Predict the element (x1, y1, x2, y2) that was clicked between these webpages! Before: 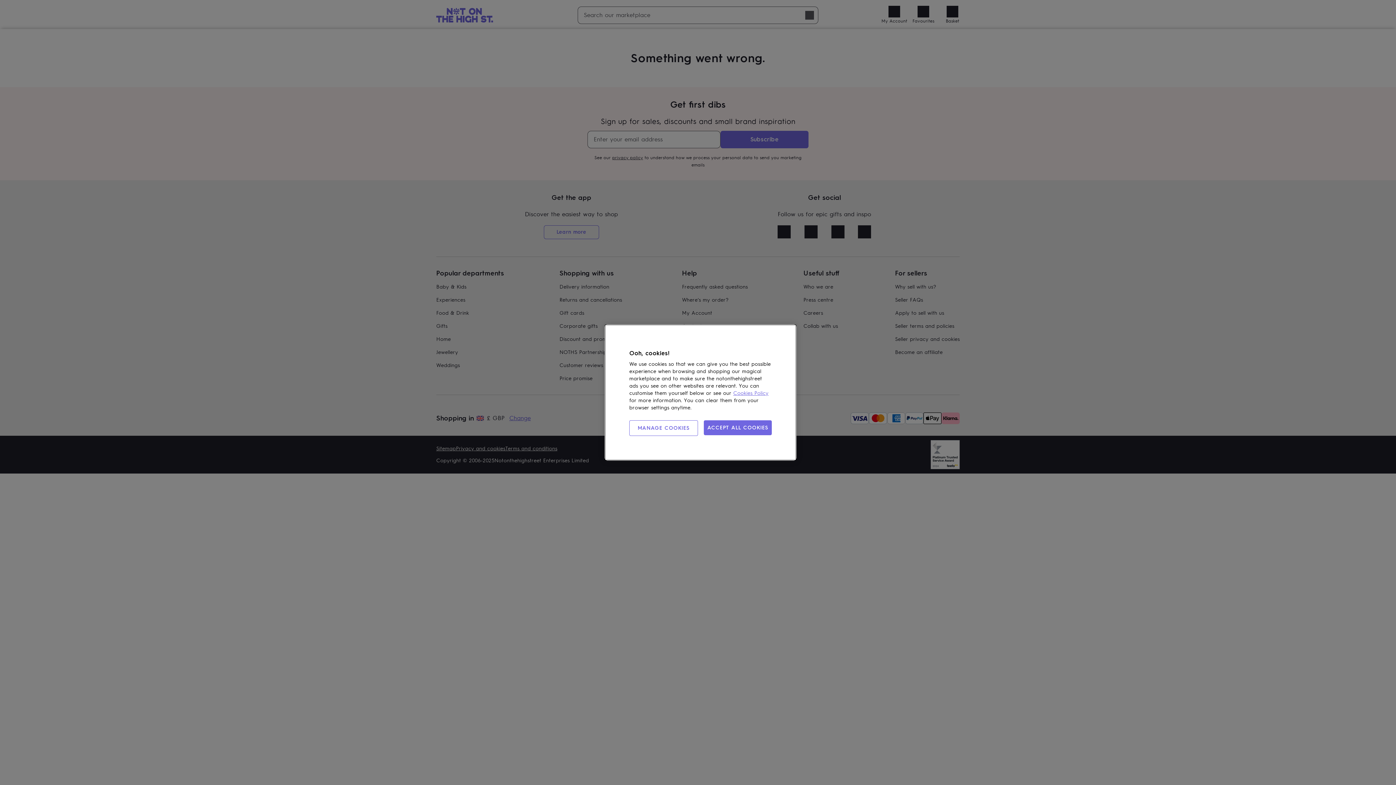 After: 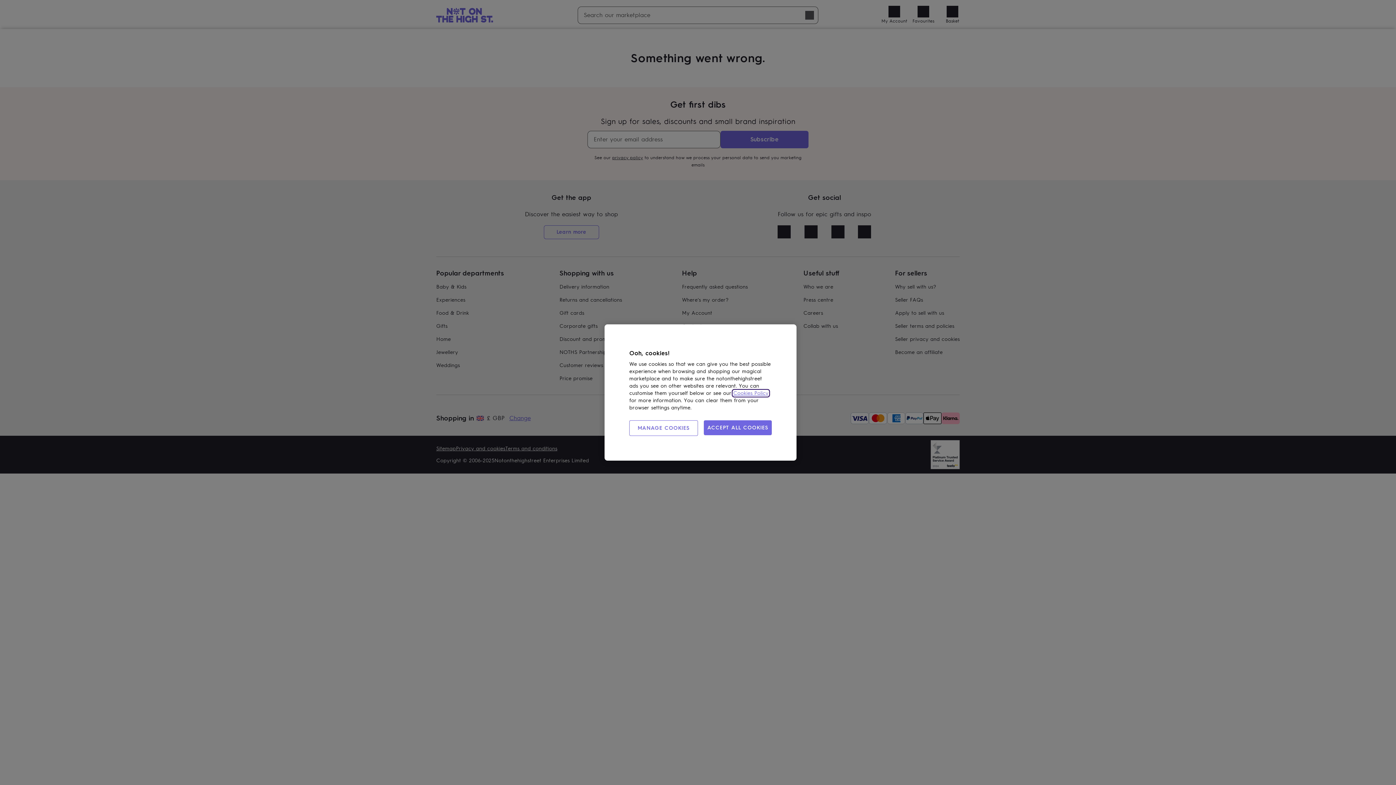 Action: label: Cookies Policy bbox: (733, 390, 768, 396)